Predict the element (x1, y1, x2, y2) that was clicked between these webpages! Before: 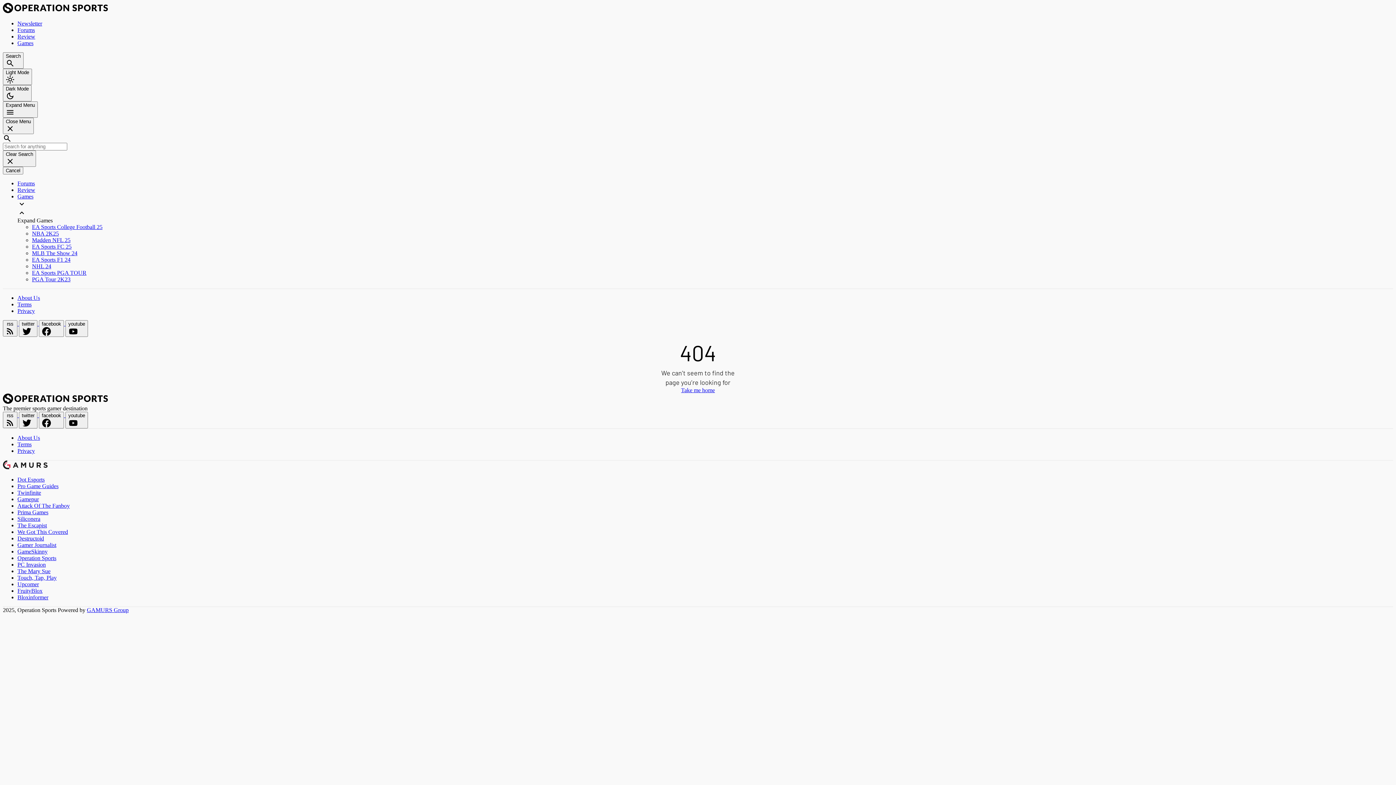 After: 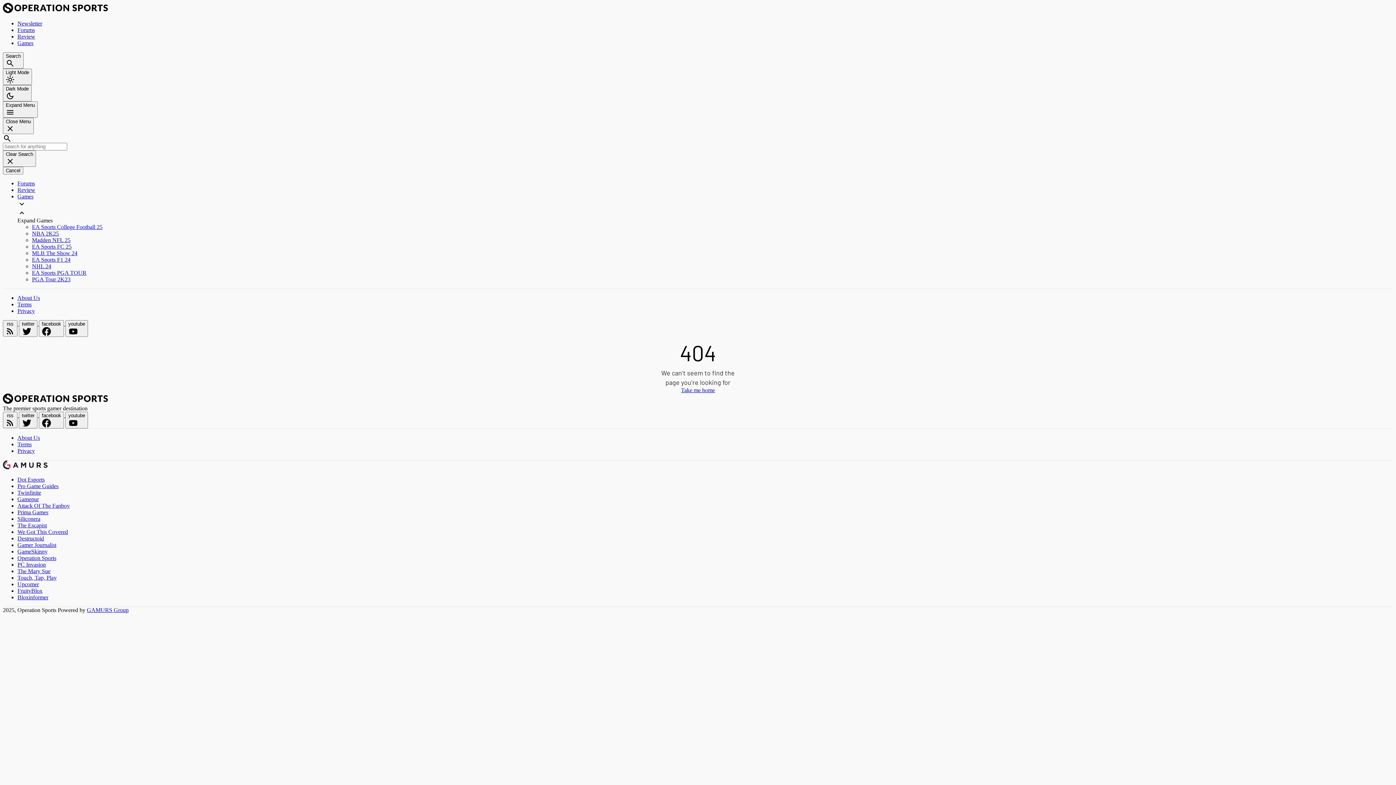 Action: label: Operation Sports bbox: (17, 555, 56, 561)